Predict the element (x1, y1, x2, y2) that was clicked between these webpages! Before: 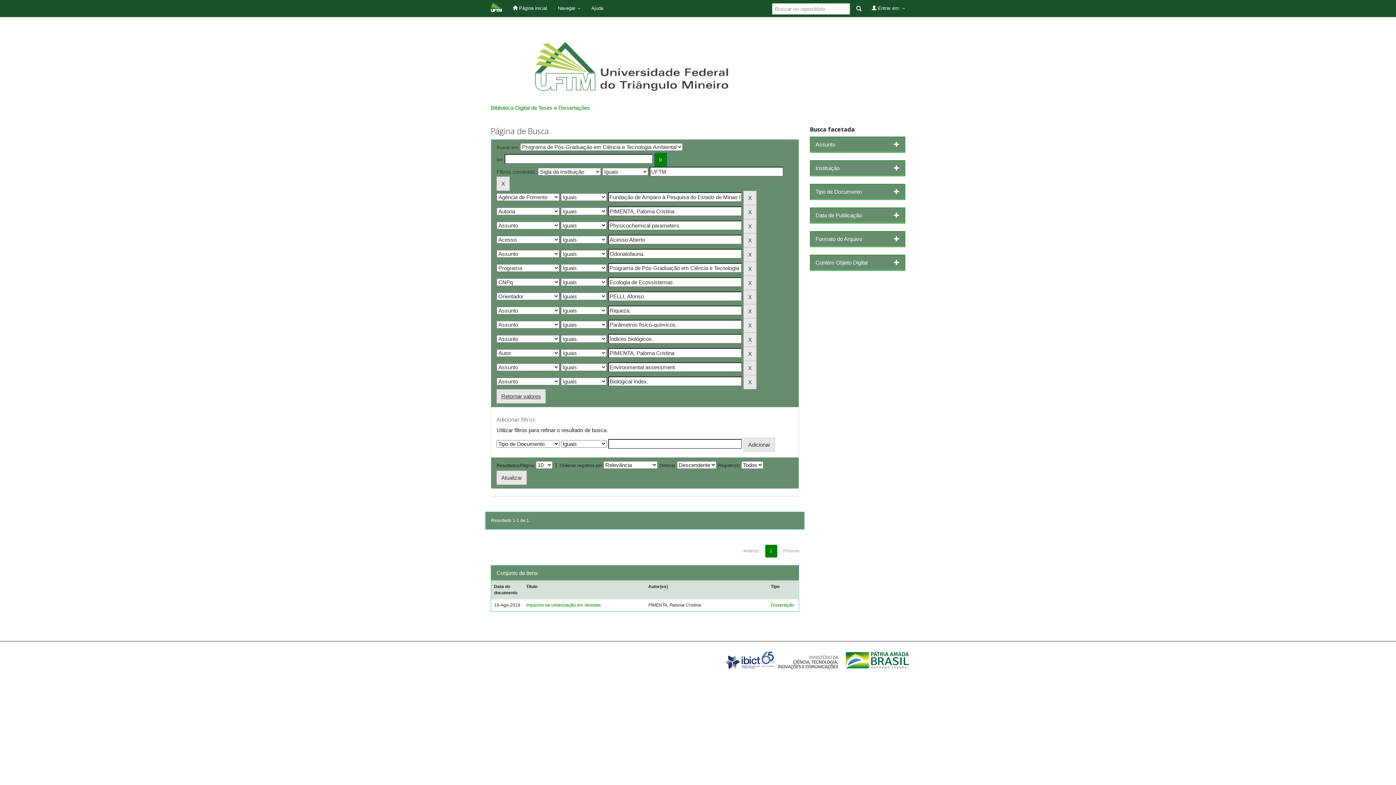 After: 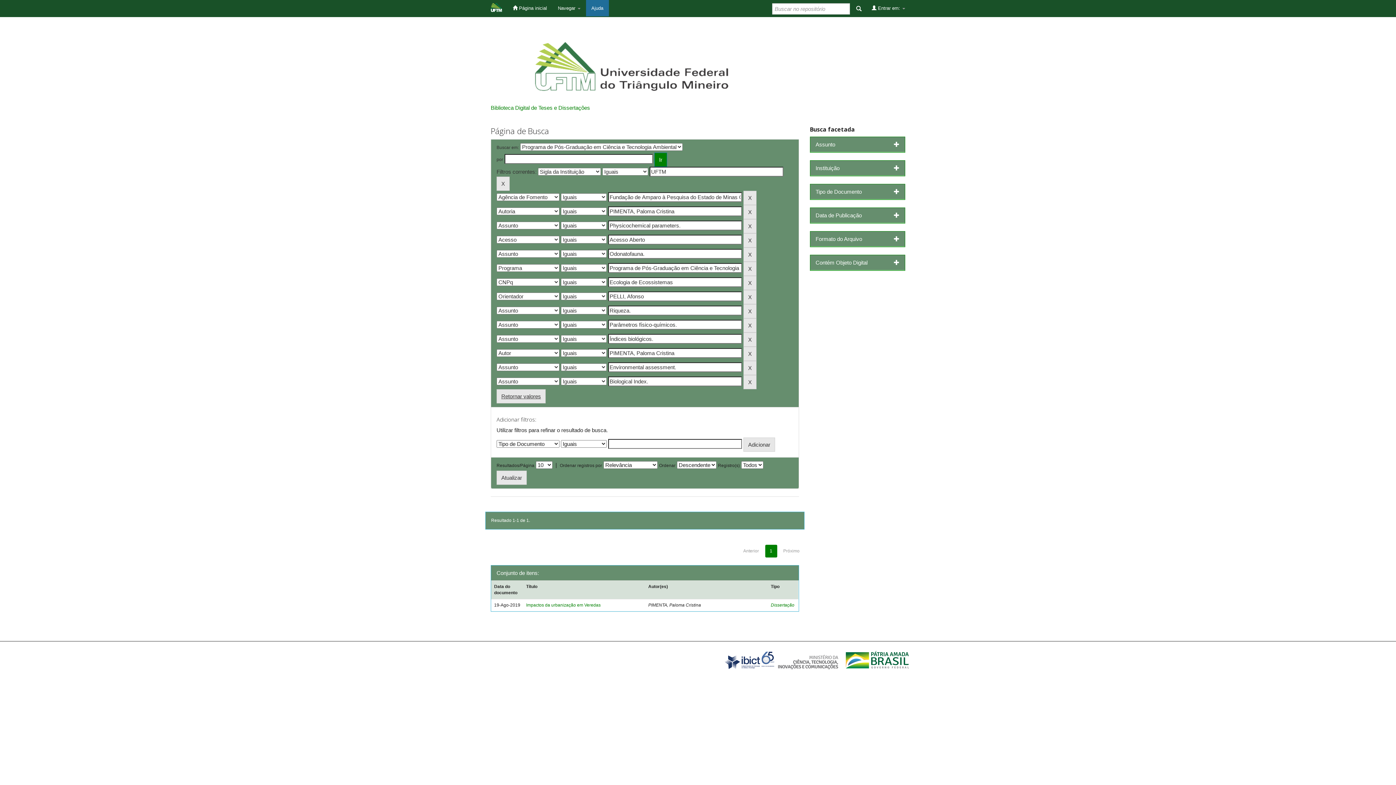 Action: label: Ajuda bbox: (586, 0, 608, 16)